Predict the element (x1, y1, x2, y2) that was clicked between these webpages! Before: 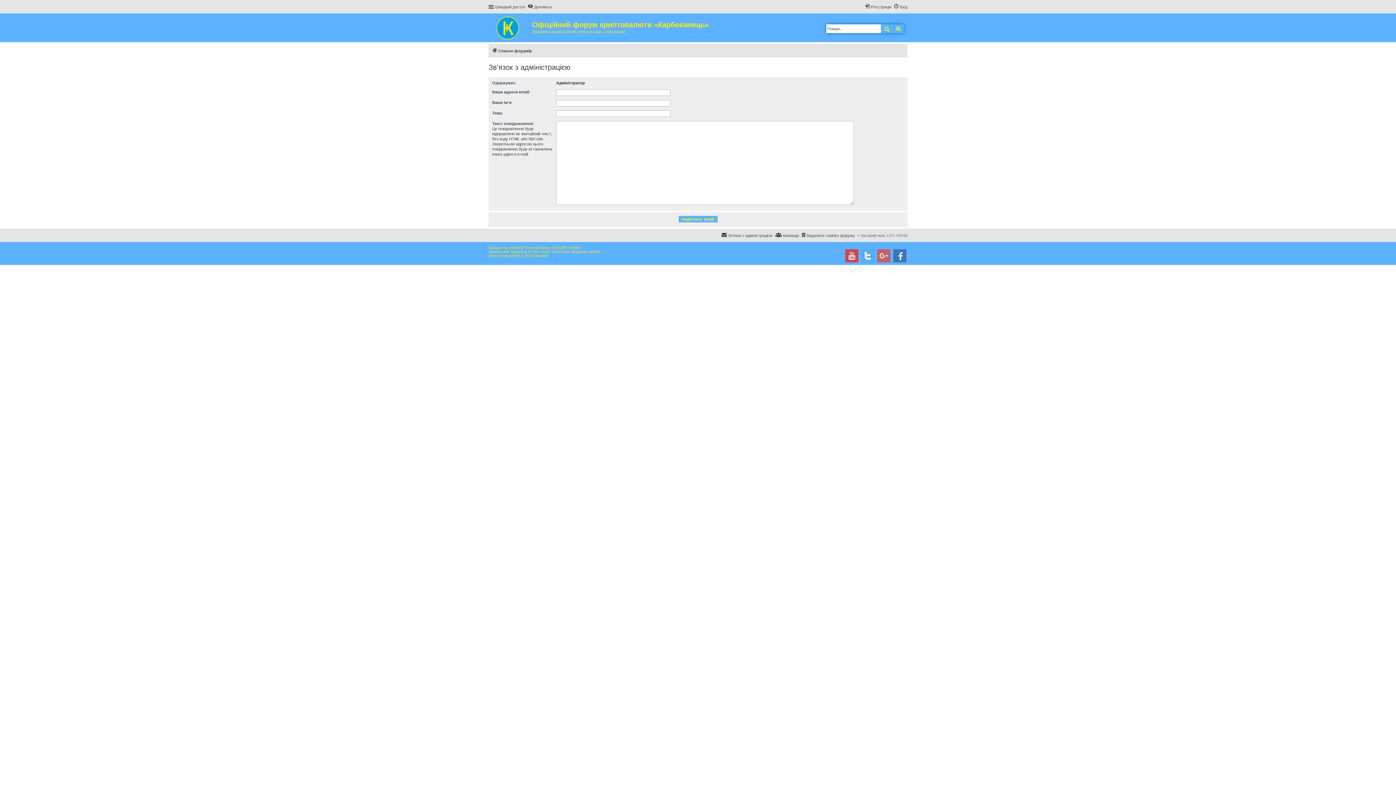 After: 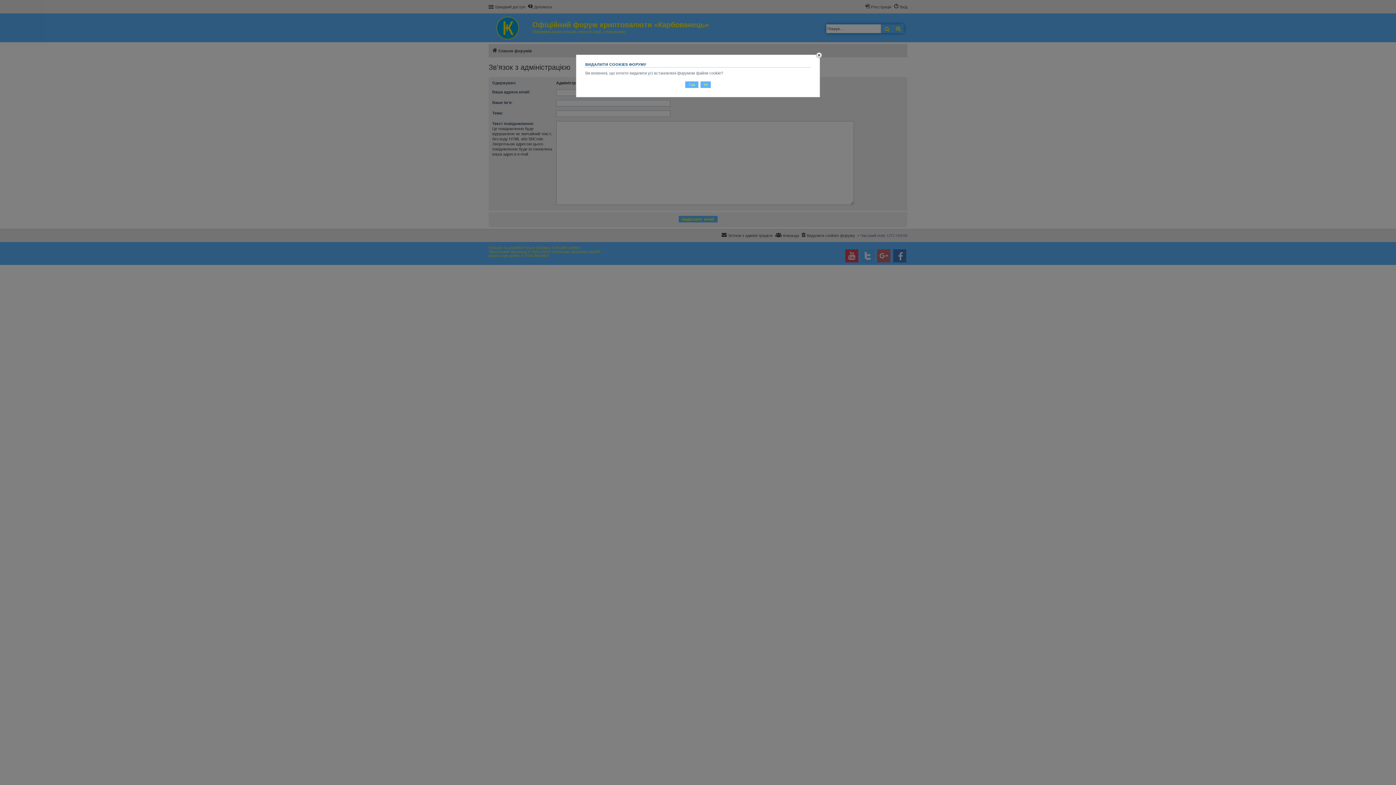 Action: label: Видалити cookies форуму bbox: (801, 231, 855, 240)